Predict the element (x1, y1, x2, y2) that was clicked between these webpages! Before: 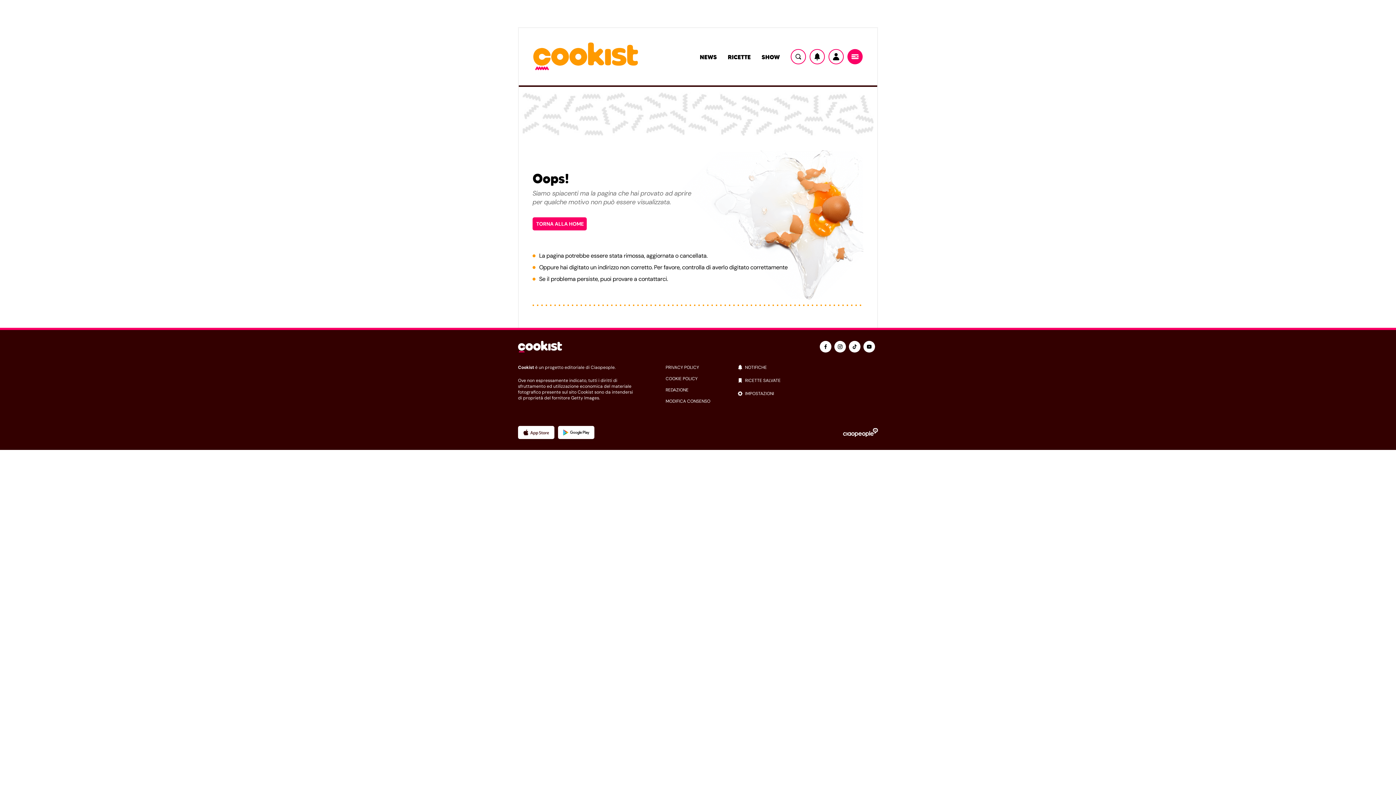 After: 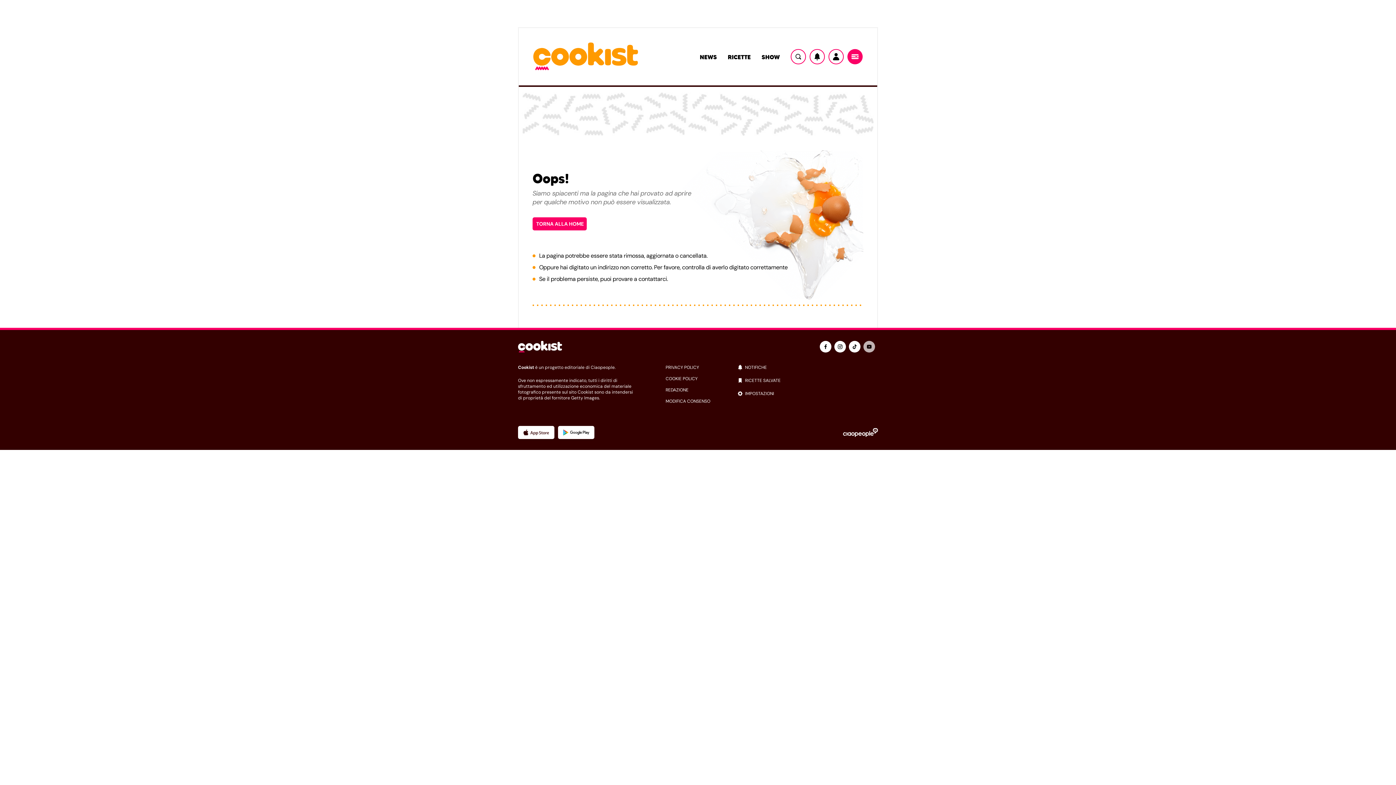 Action: label: youtube bbox: (863, 341, 875, 352)